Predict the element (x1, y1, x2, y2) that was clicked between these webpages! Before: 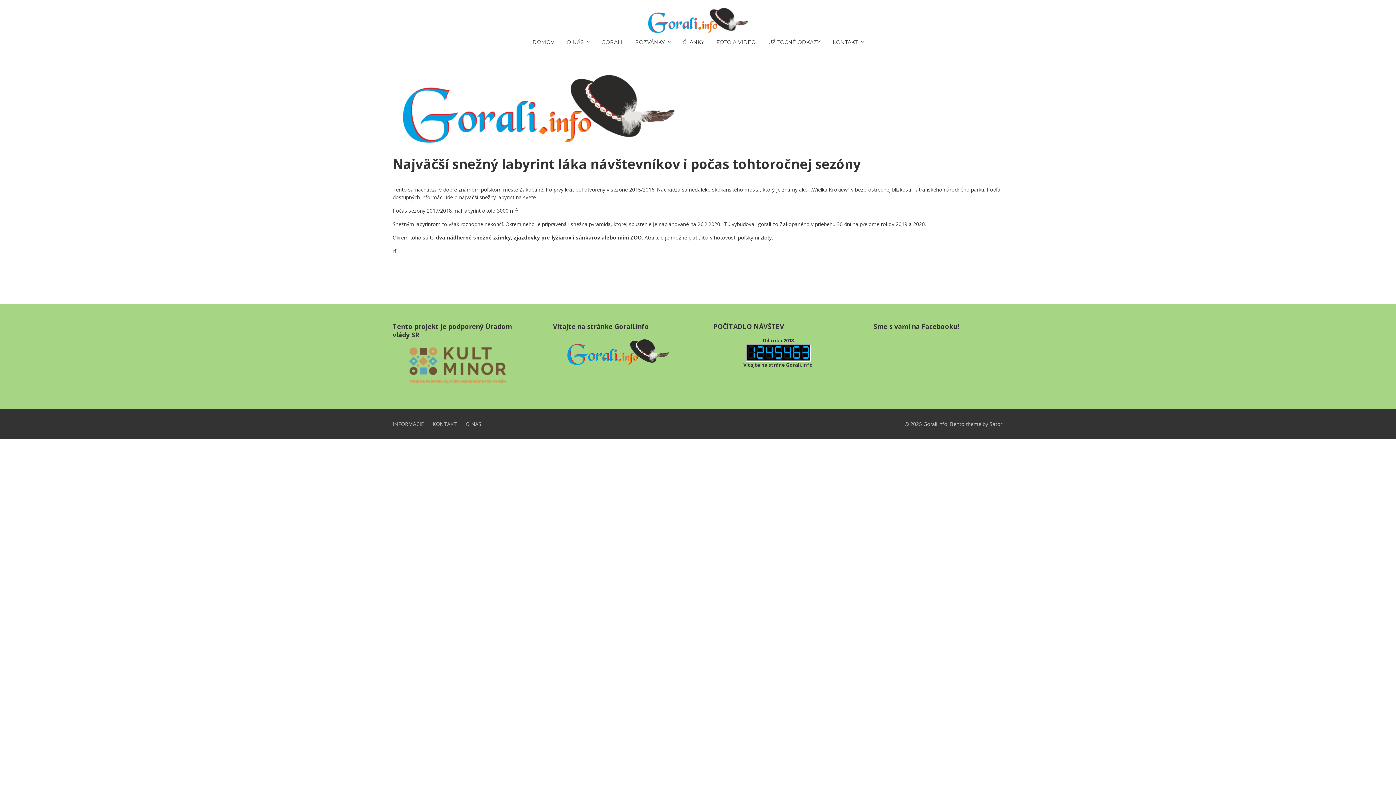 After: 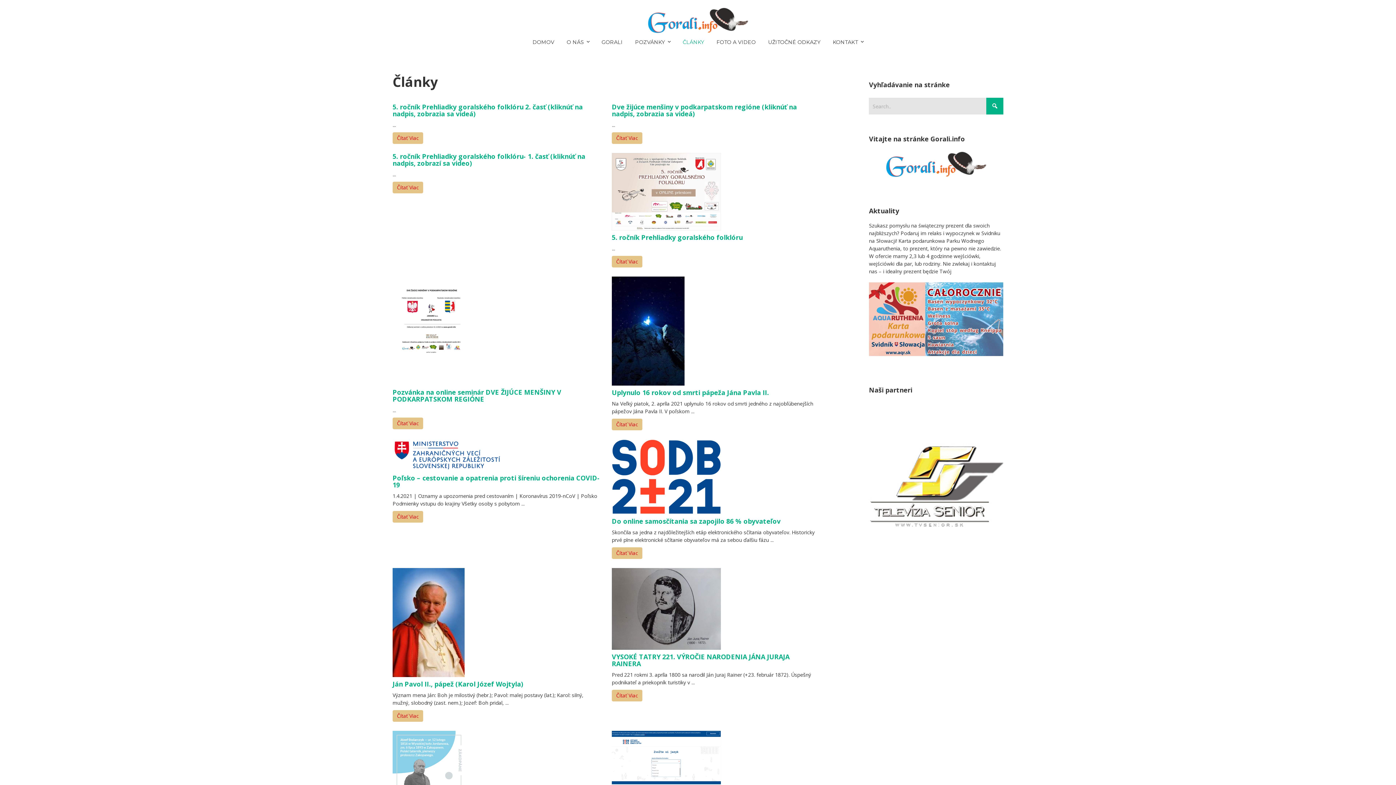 Action: bbox: (682, 33, 704, 51) label: ČLÁNKY